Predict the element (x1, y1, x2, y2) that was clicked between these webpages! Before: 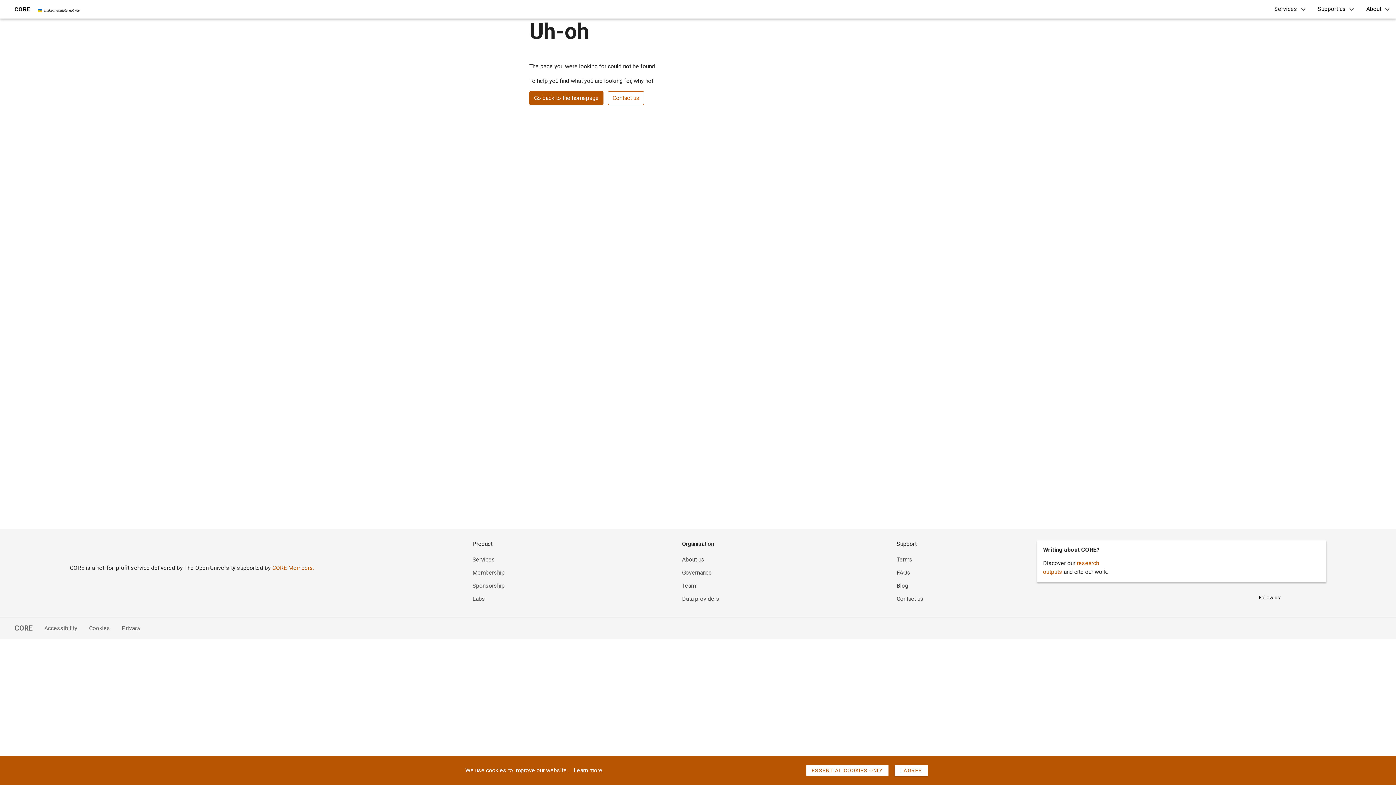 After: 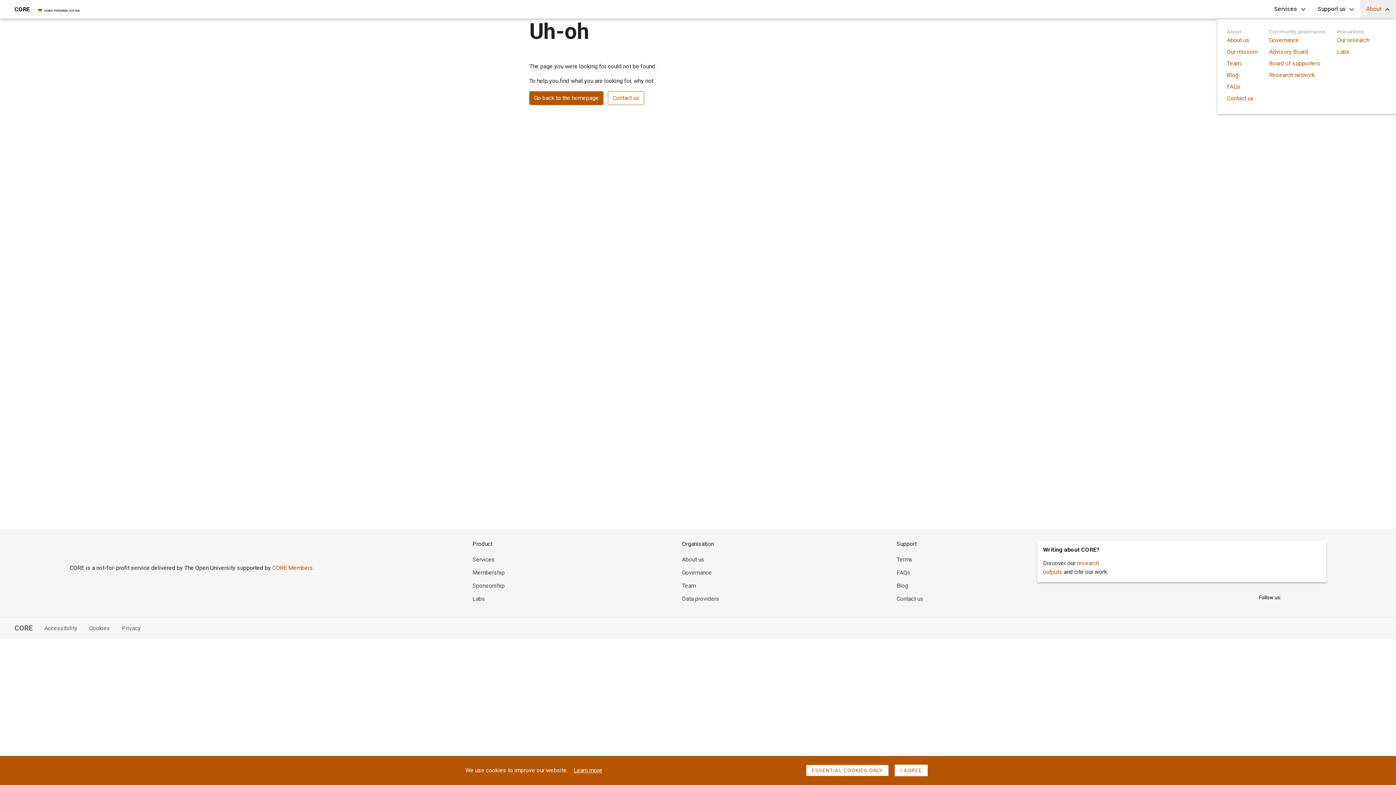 Action: bbox: (1360, 0, 1396, 18) label: About